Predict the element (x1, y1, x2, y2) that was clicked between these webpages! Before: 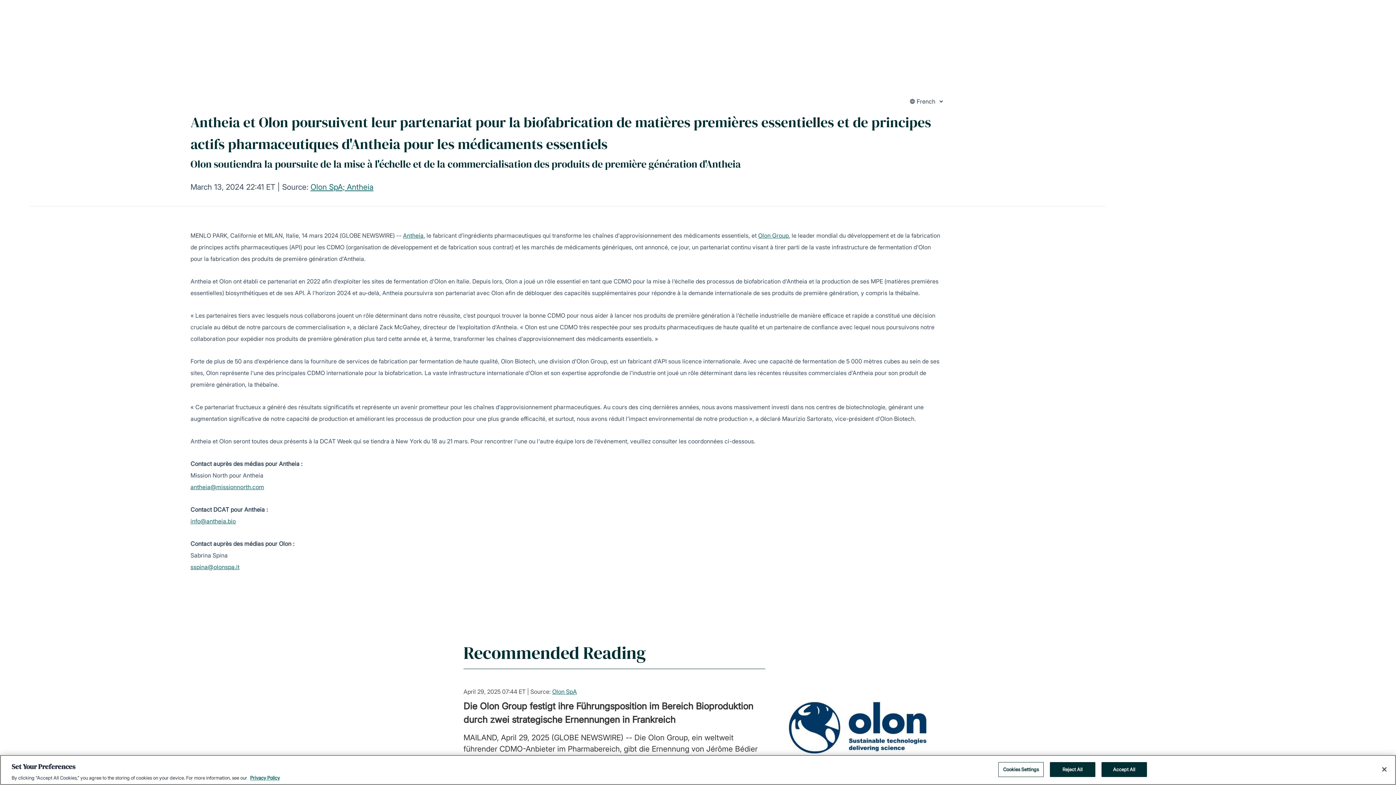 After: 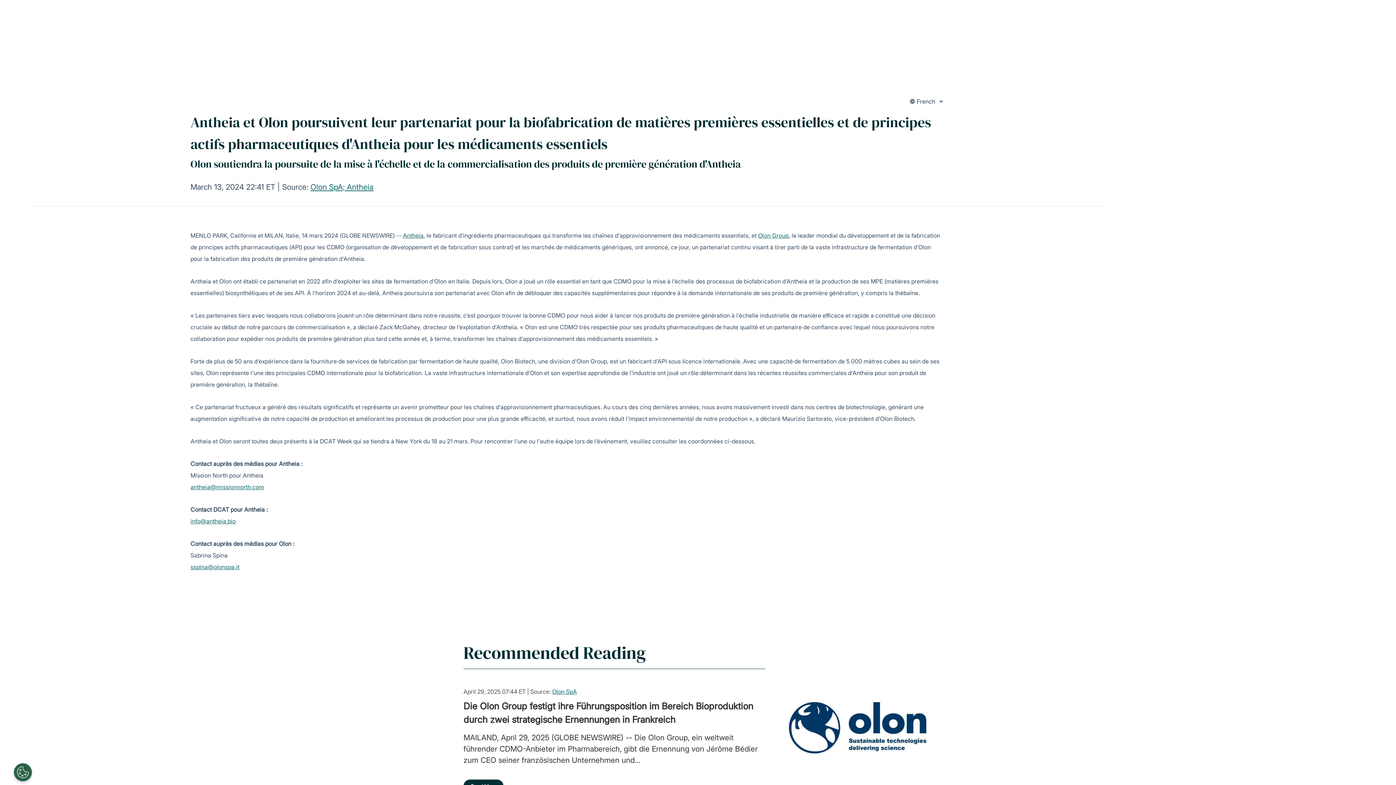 Action: label: Reject All bbox: (1050, 762, 1095, 777)